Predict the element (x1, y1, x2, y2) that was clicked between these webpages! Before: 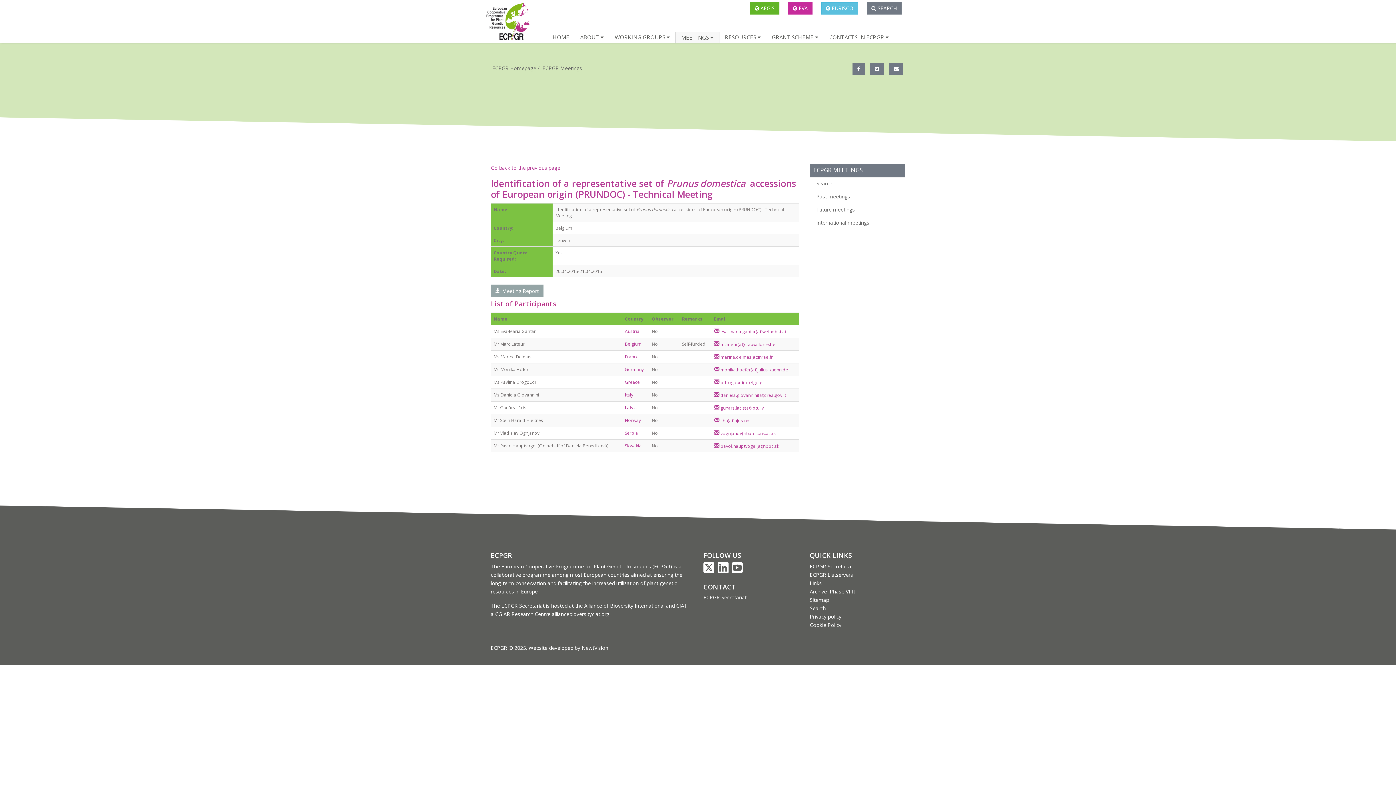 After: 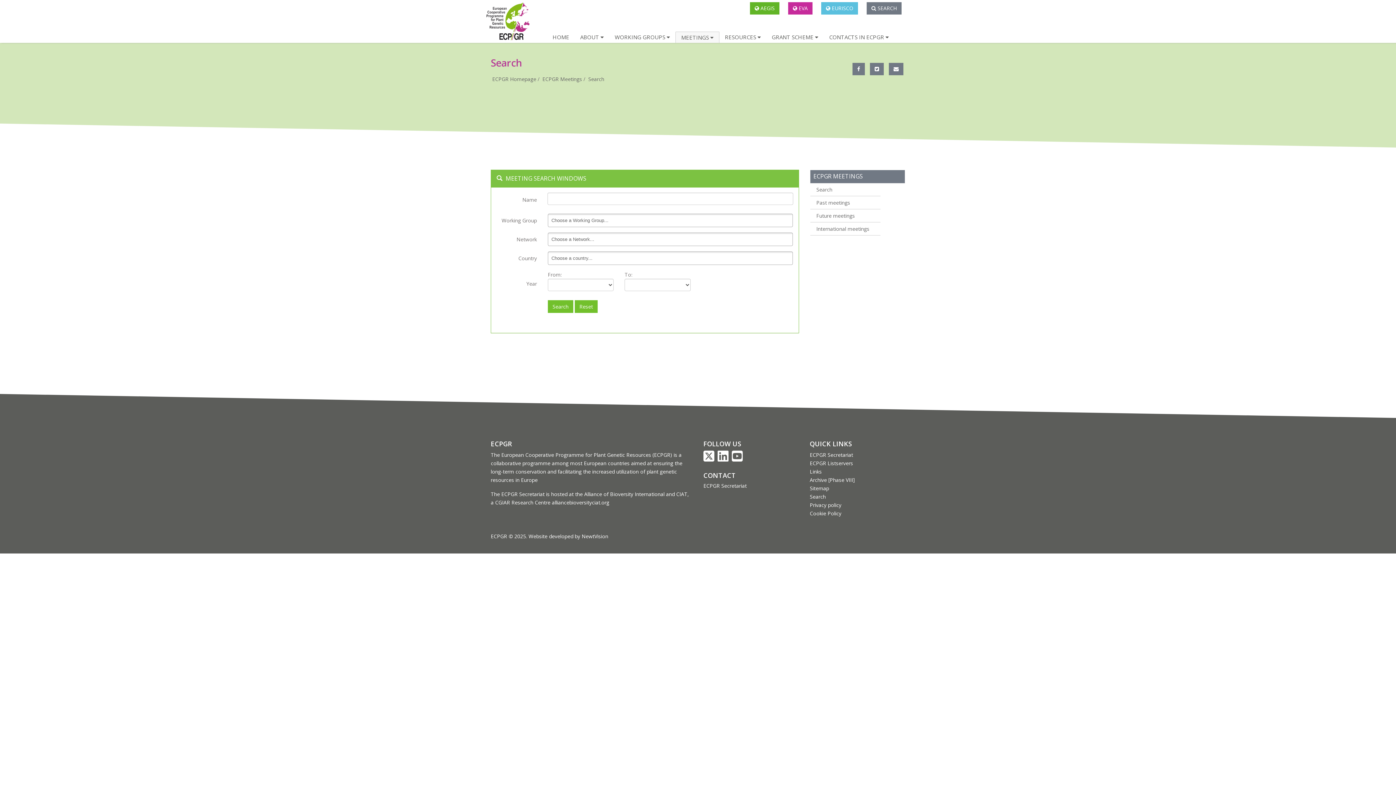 Action: label: Search bbox: (816, 180, 832, 186)